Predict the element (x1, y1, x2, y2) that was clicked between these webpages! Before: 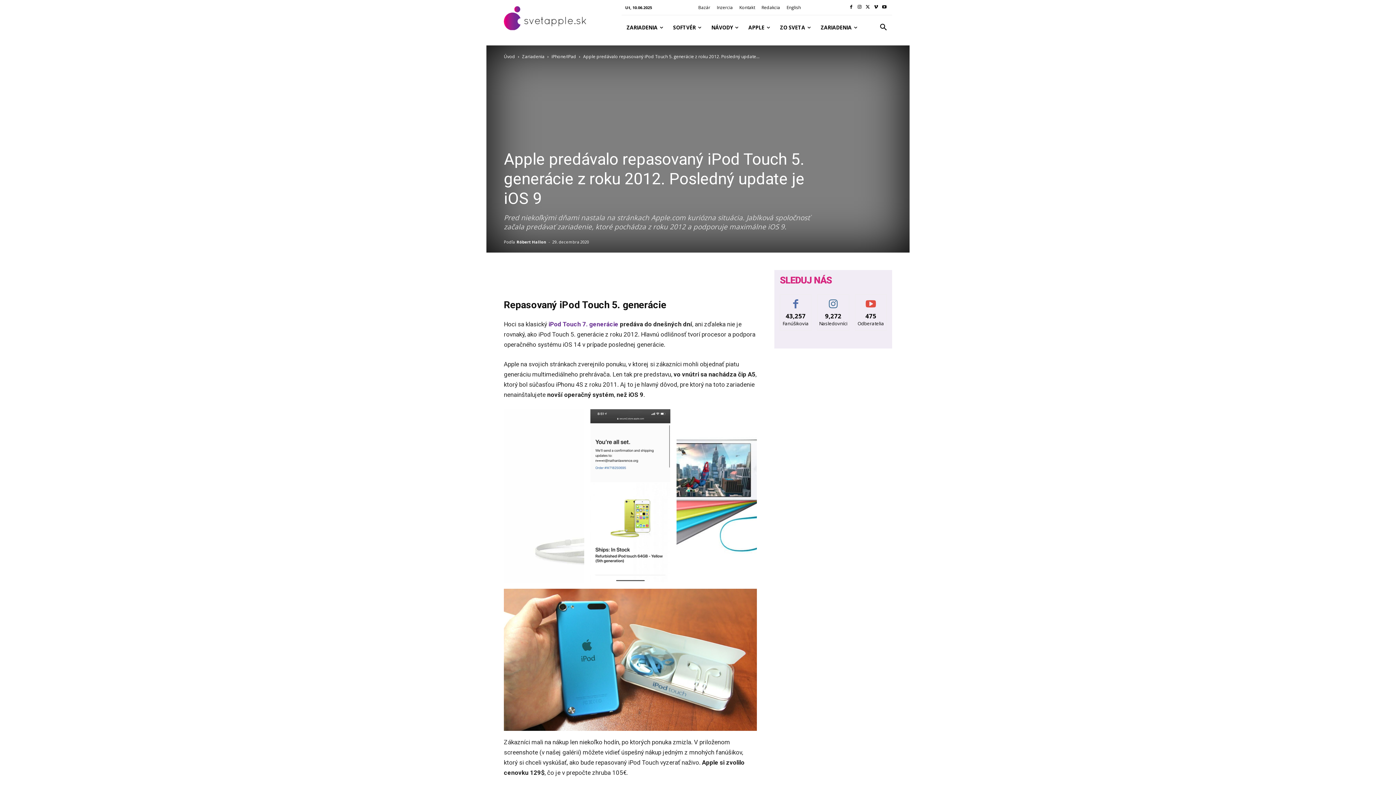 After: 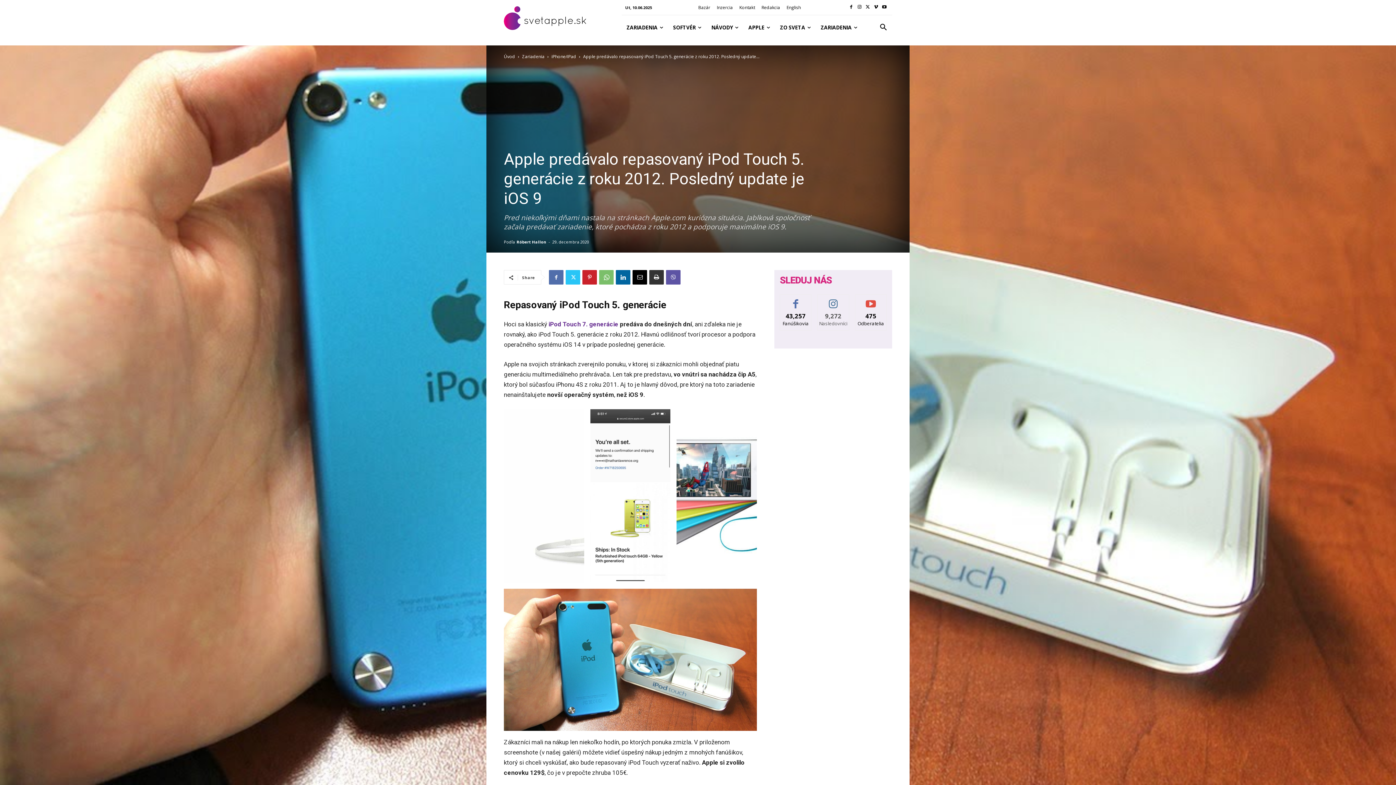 Action: bbox: (820, 297, 847, 302) label: NASLEDOVAŤ